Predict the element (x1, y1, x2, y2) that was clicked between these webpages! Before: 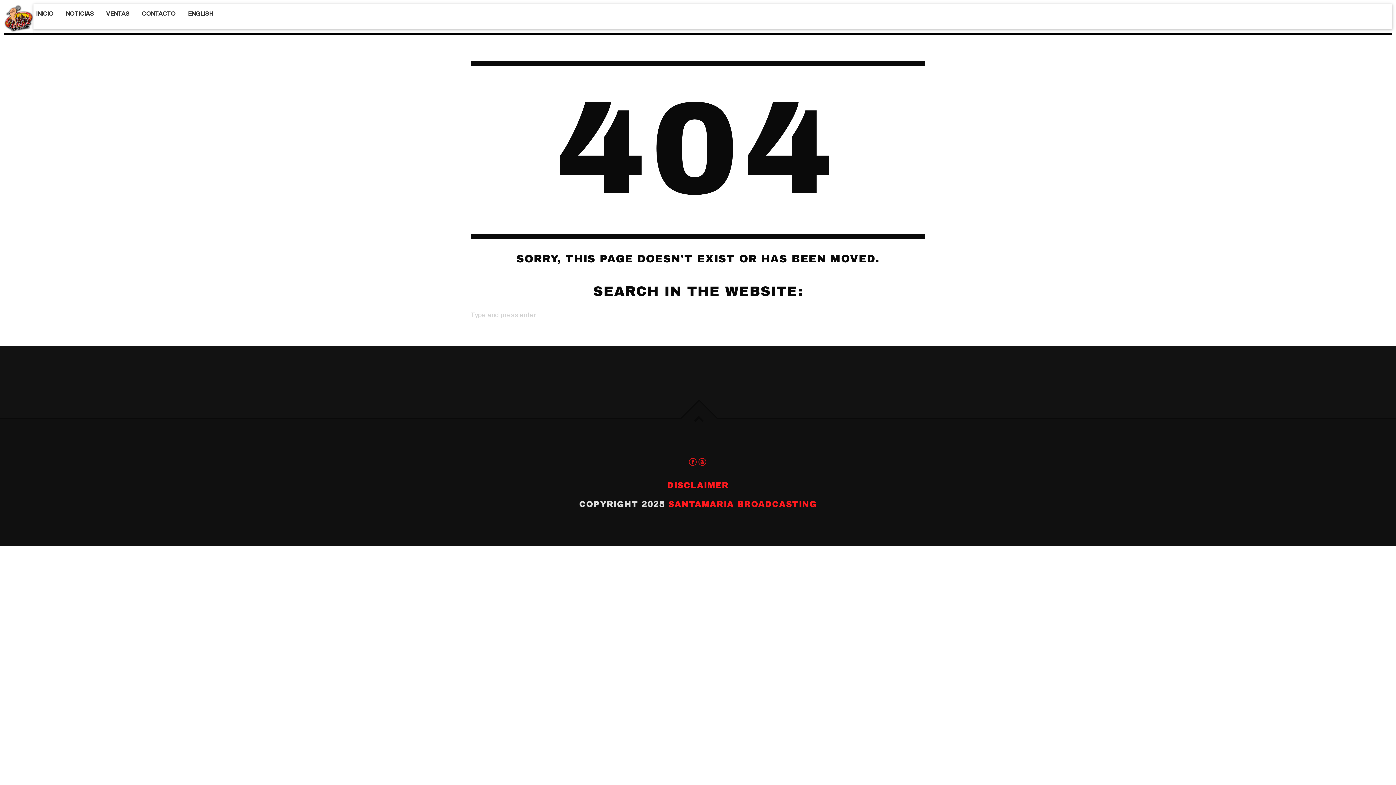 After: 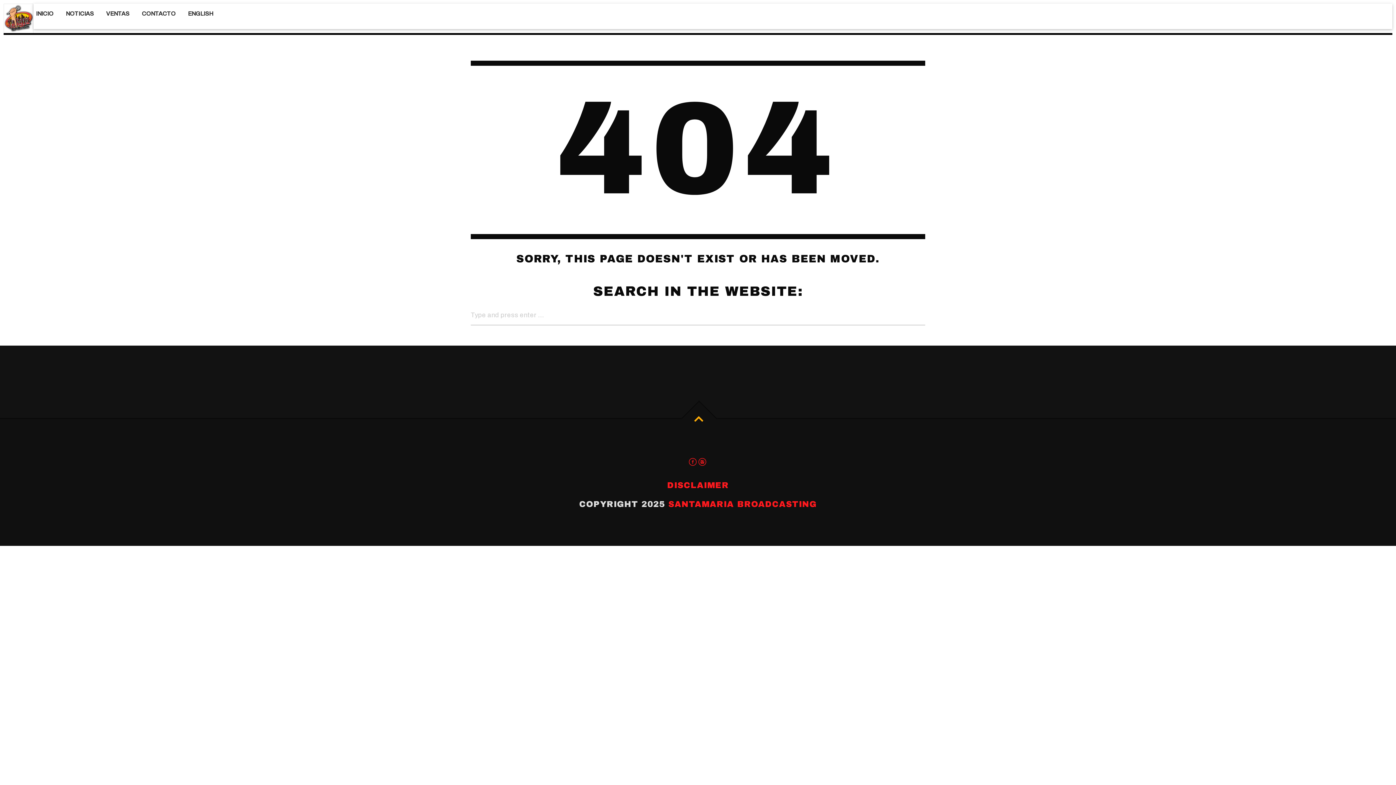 Action: bbox: (679, 399, 718, 438)